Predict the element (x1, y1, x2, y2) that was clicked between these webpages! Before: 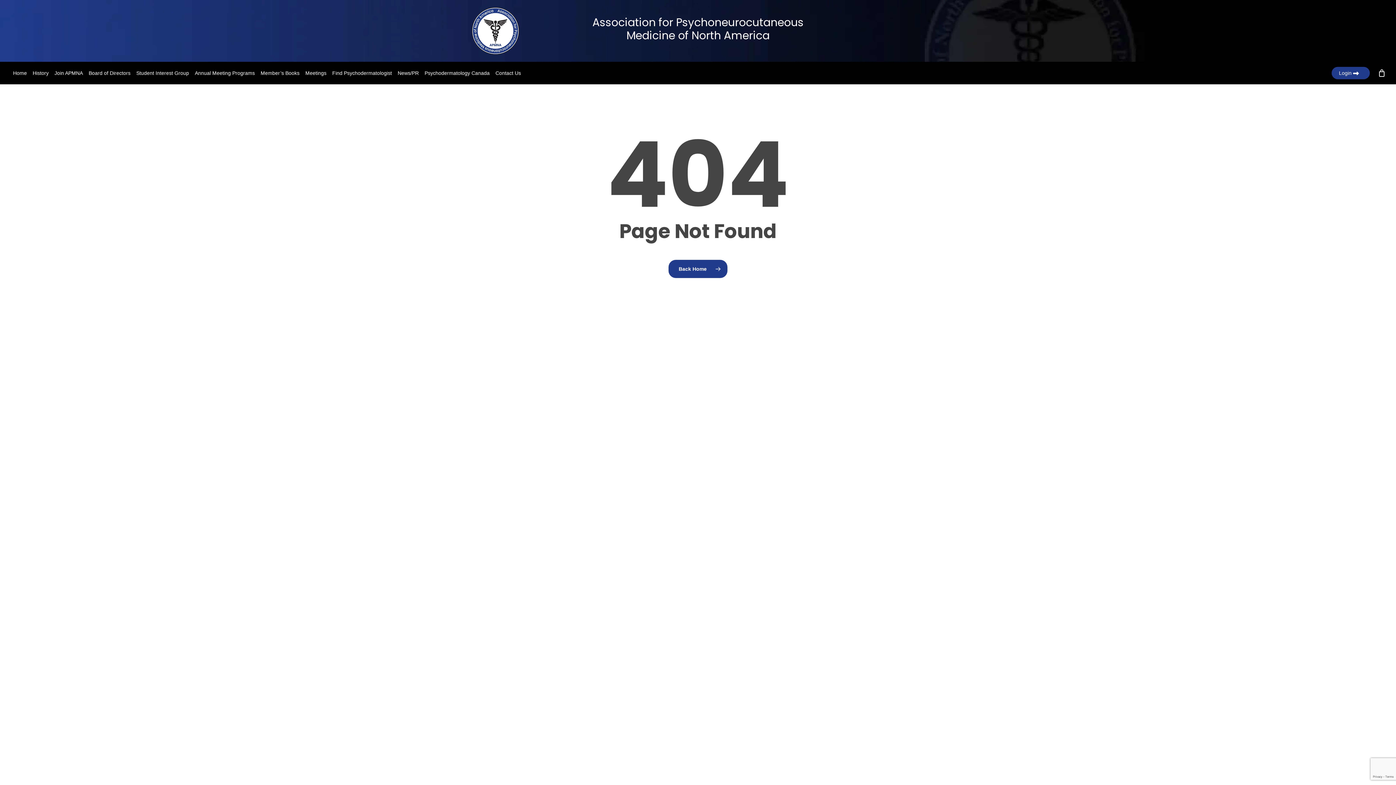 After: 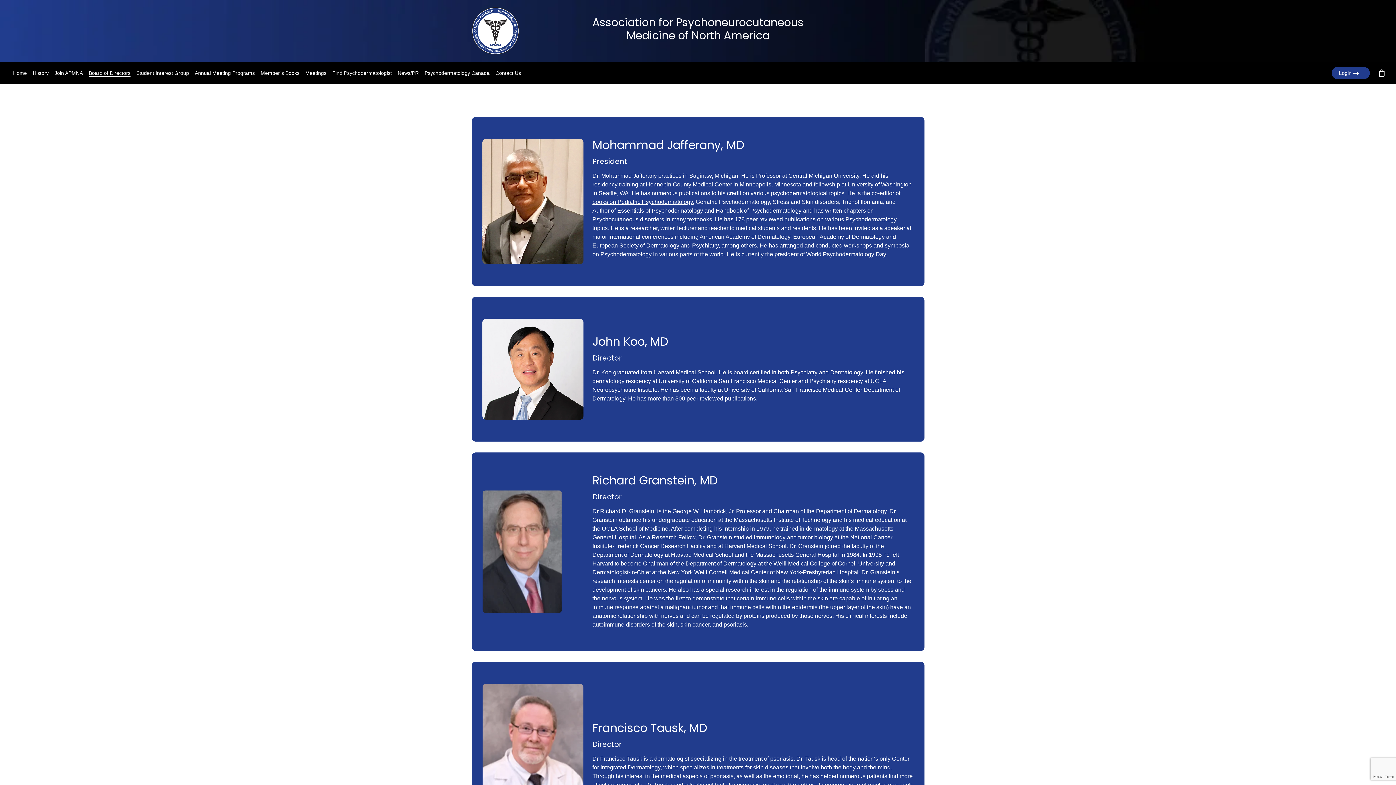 Action: label: Board of Directors bbox: (88, 69, 130, 76)